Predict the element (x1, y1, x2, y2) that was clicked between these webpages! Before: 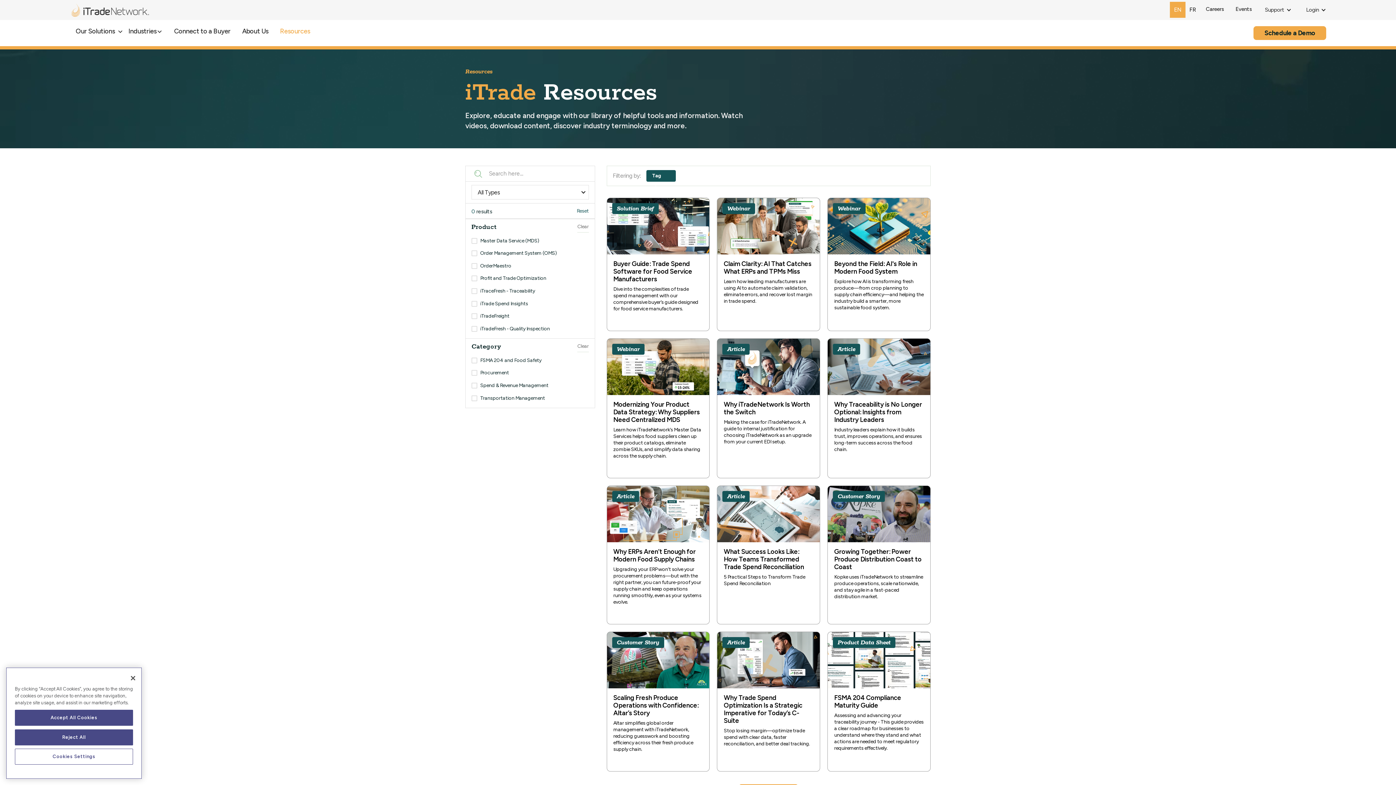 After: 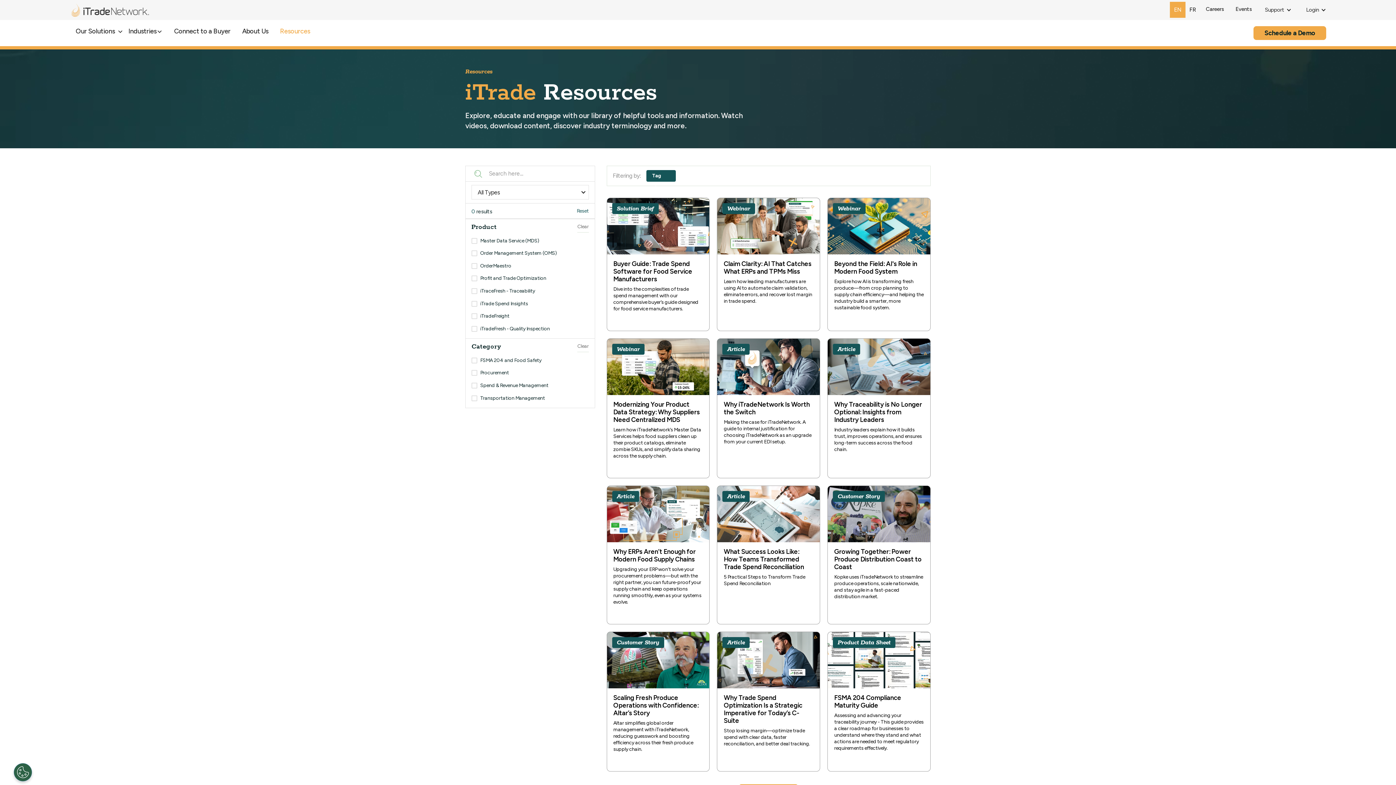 Action: bbox: (125, 687, 141, 703) label: Close